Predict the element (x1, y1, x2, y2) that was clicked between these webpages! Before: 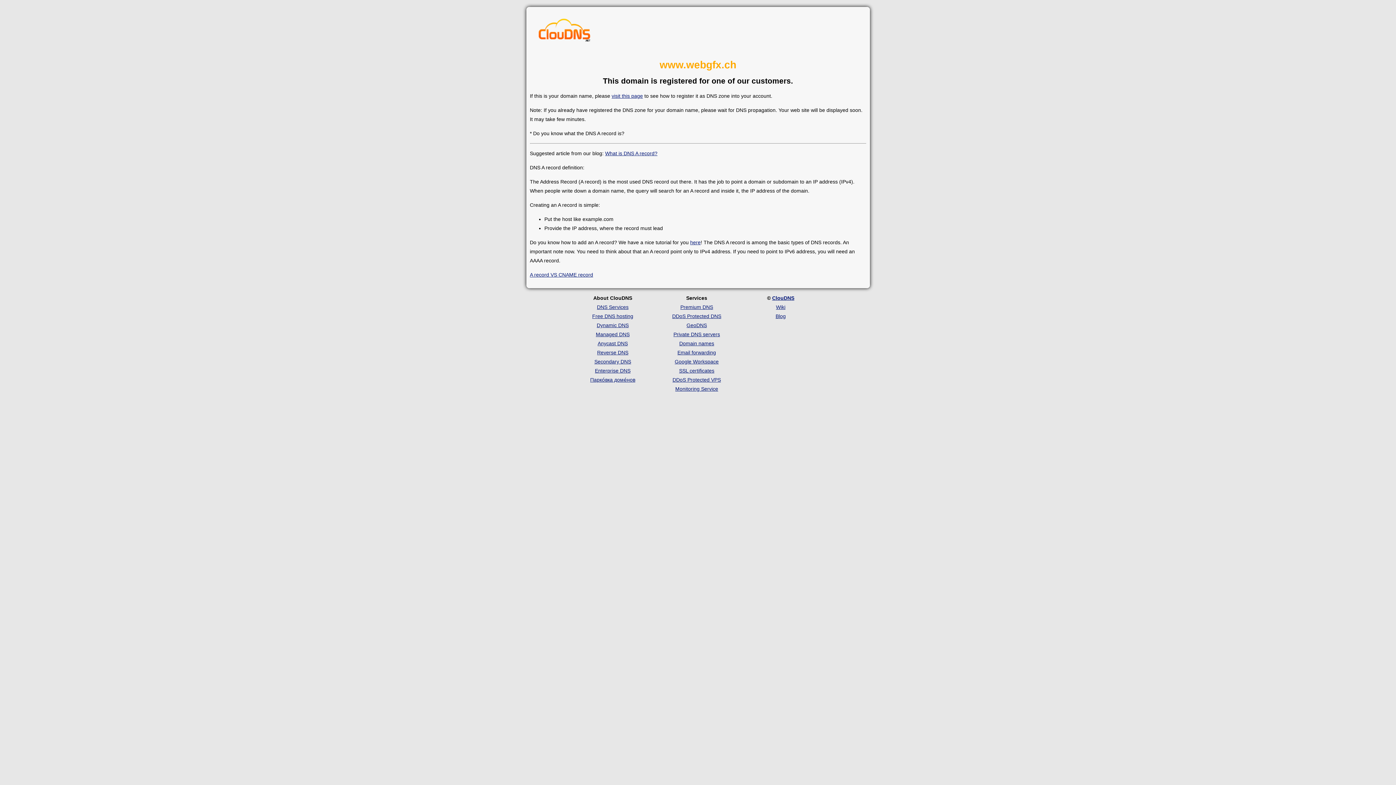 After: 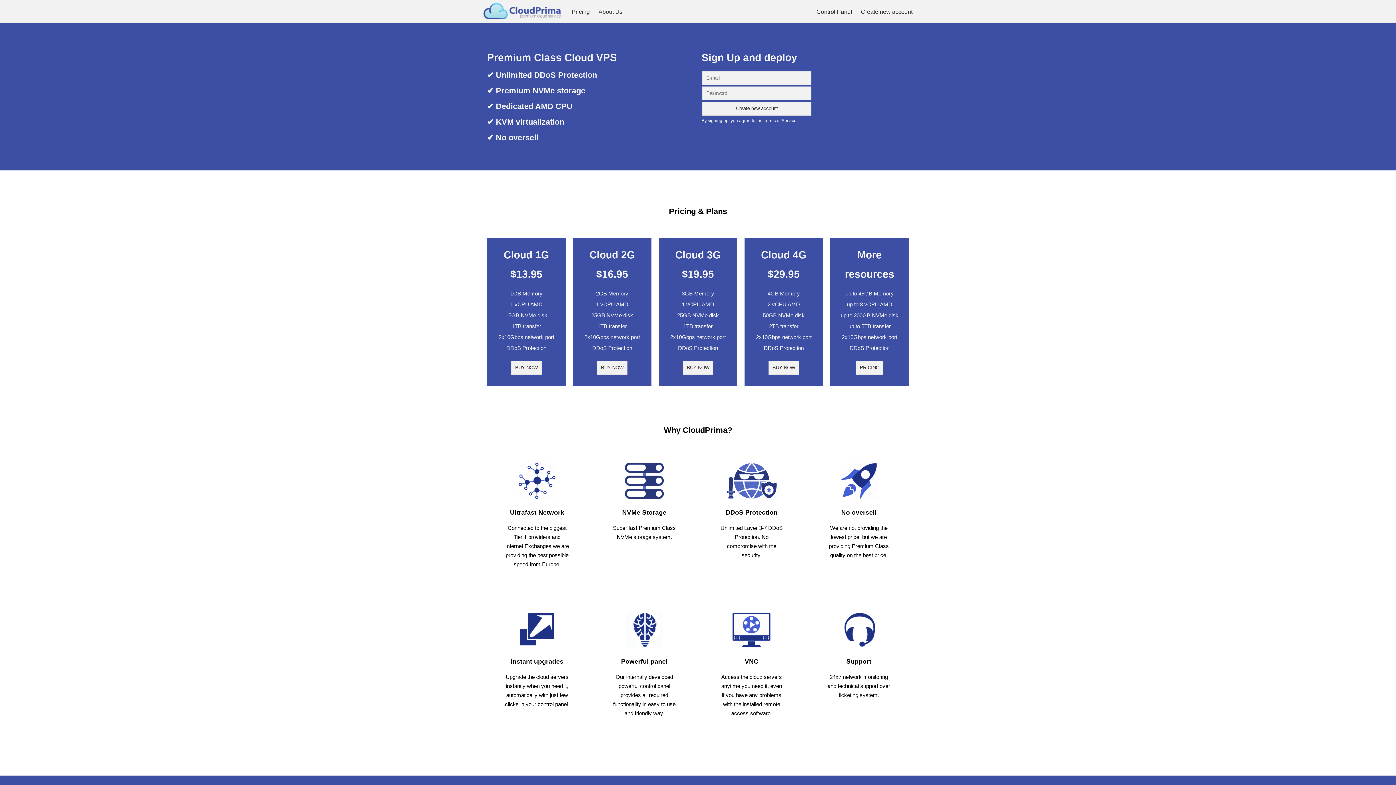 Action: bbox: (672, 377, 721, 382) label: DDoS Protected VPS